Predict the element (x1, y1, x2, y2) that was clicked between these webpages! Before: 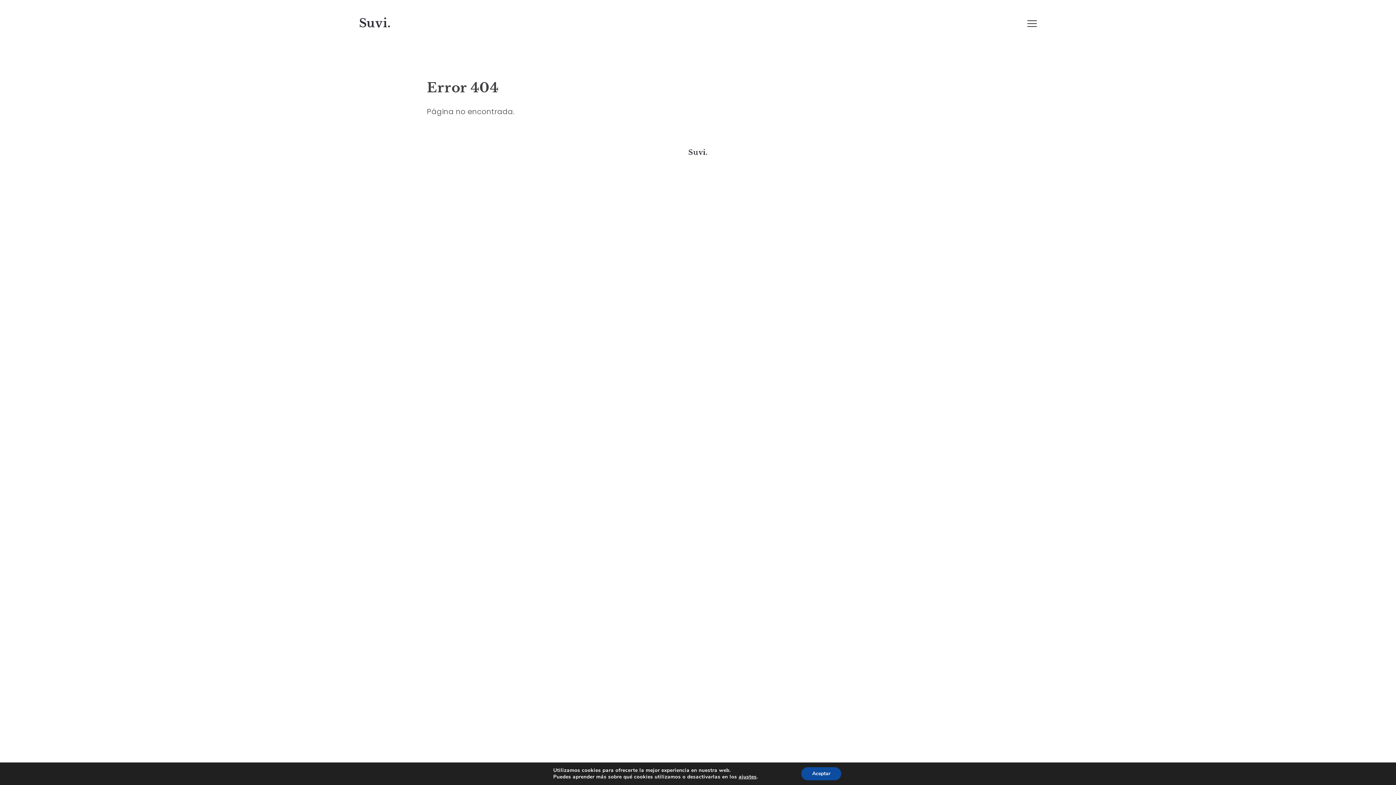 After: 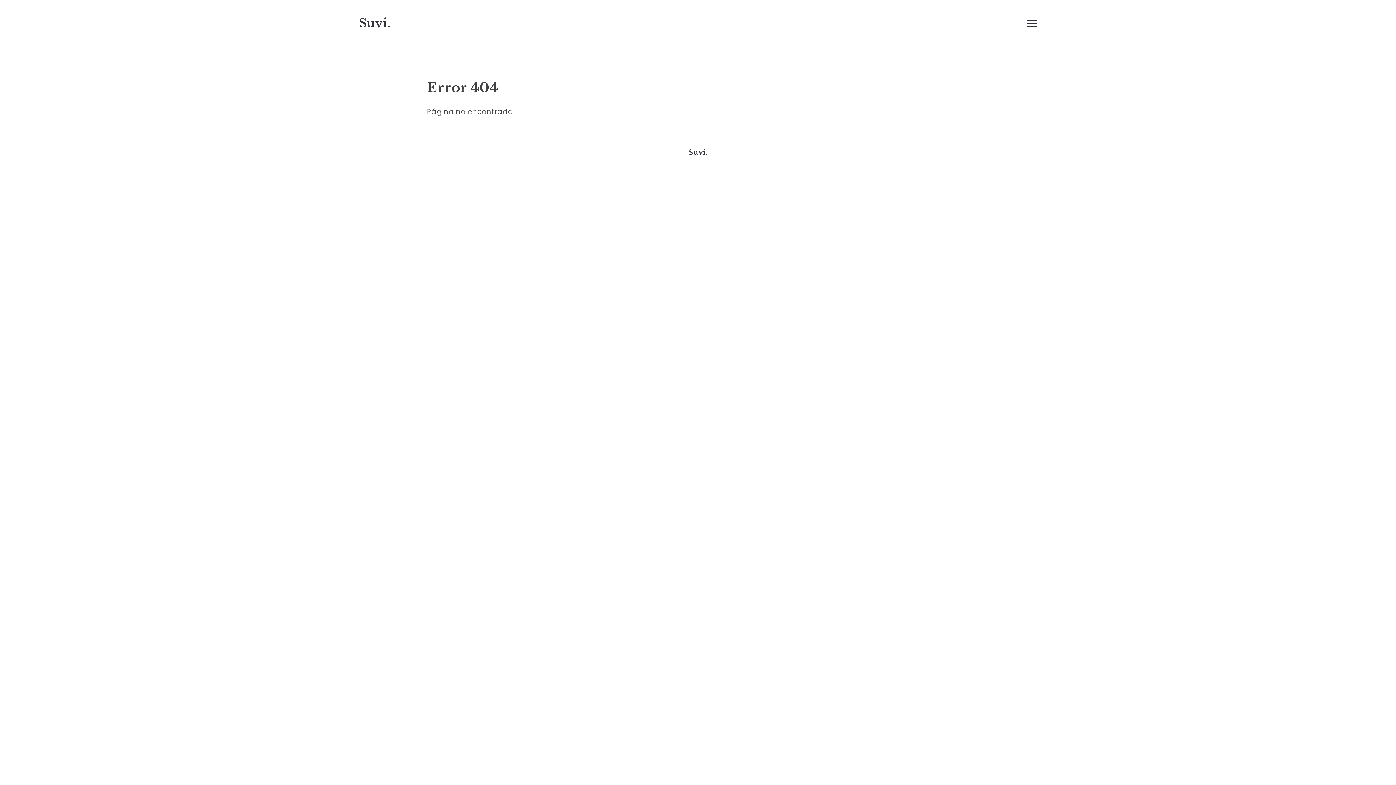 Action: bbox: (801, 767, 841, 780) label: Aceptar